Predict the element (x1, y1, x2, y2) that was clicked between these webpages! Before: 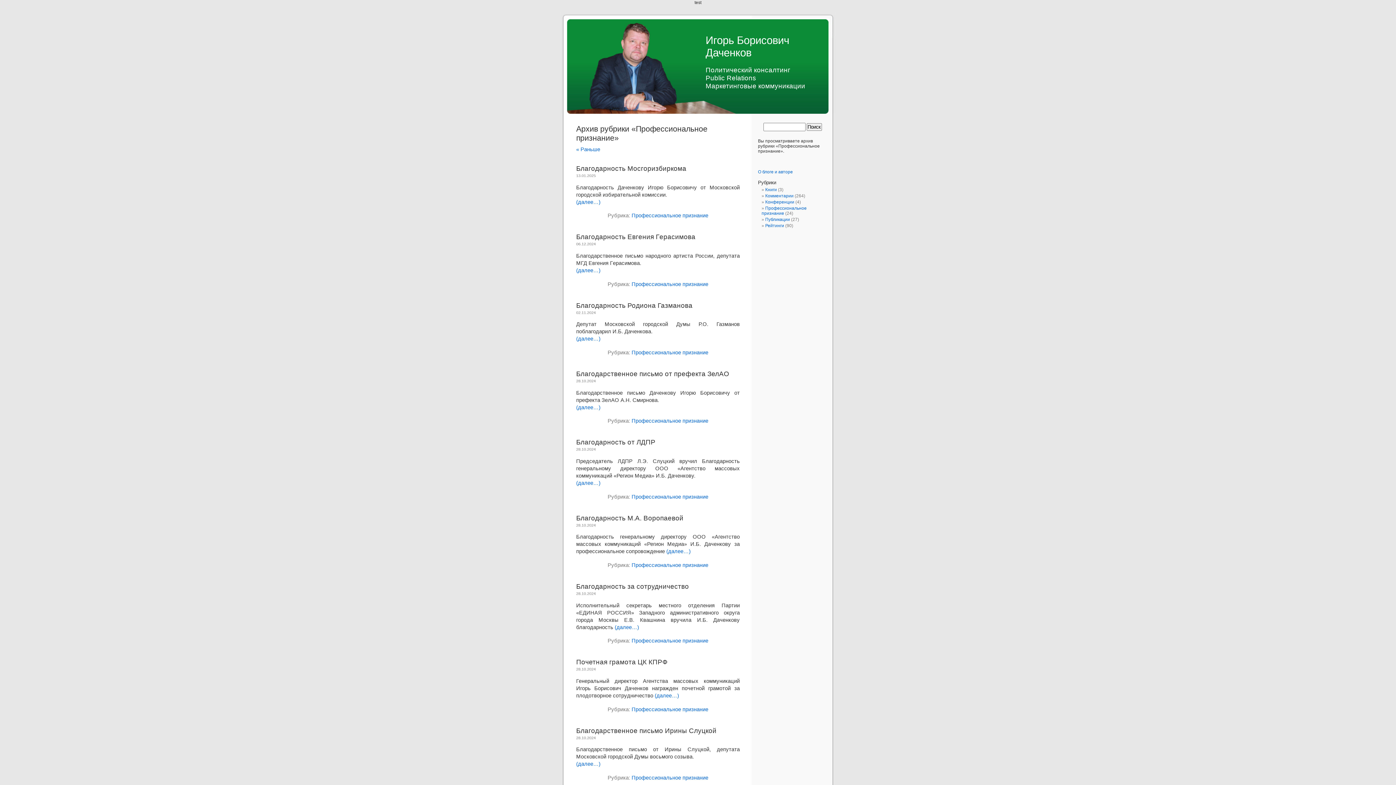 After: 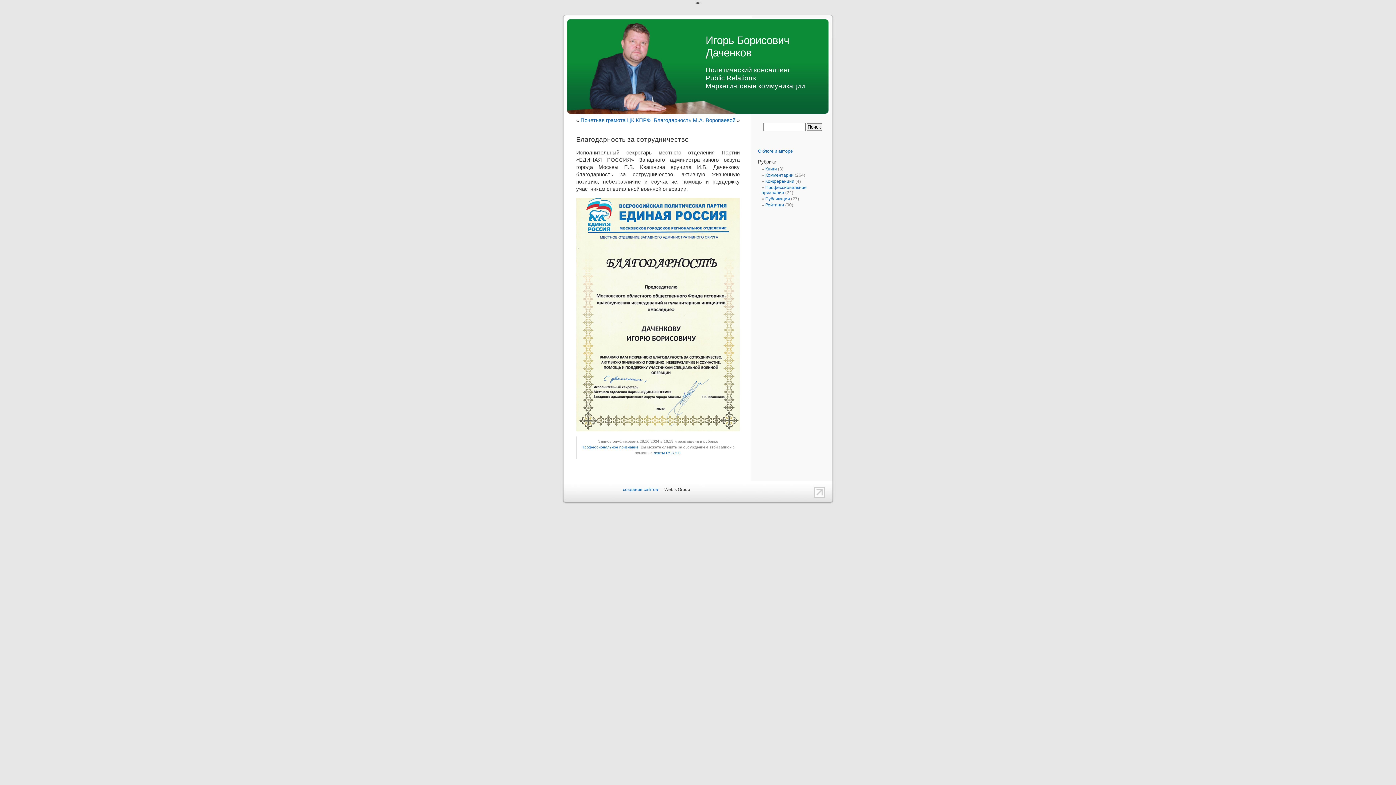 Action: bbox: (576, 582, 689, 590) label: Благодарность за сотрудничество